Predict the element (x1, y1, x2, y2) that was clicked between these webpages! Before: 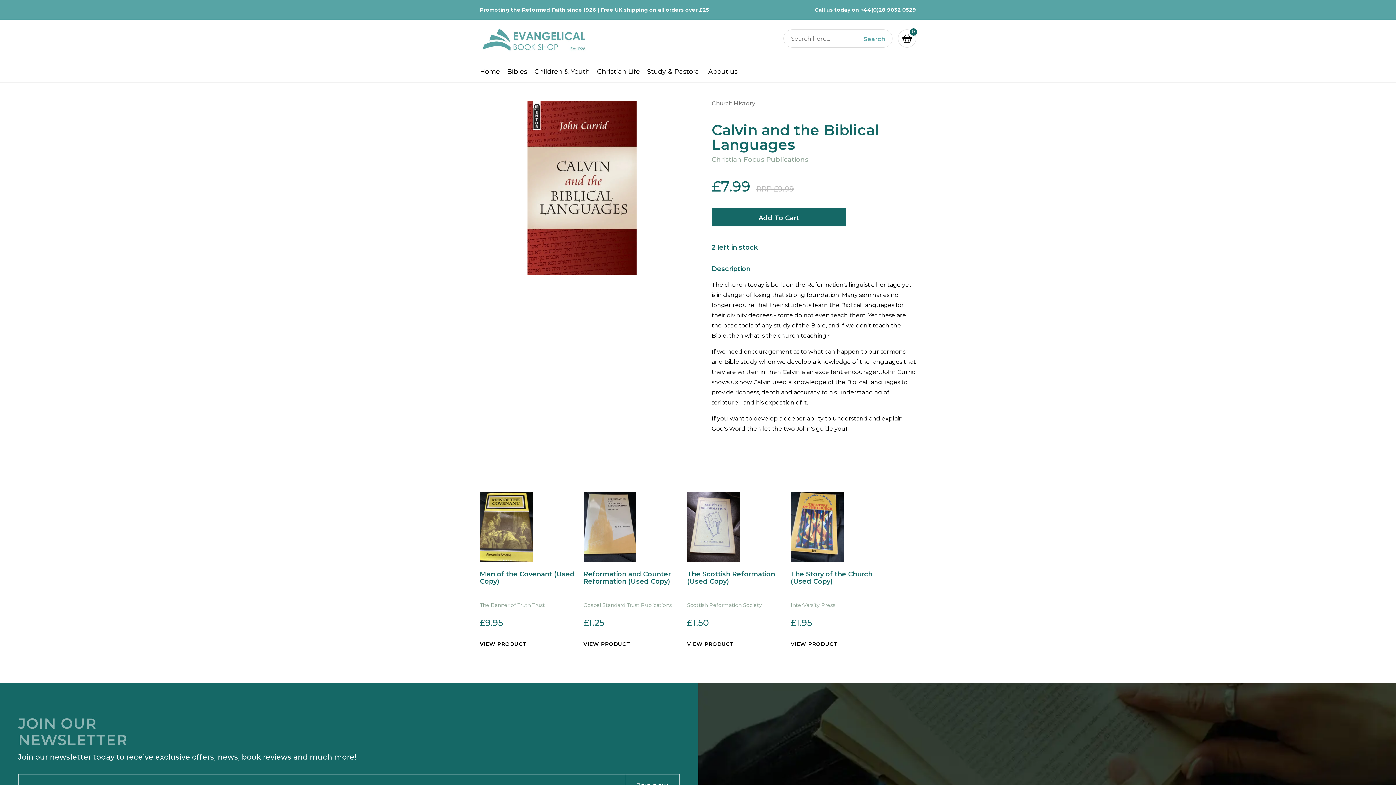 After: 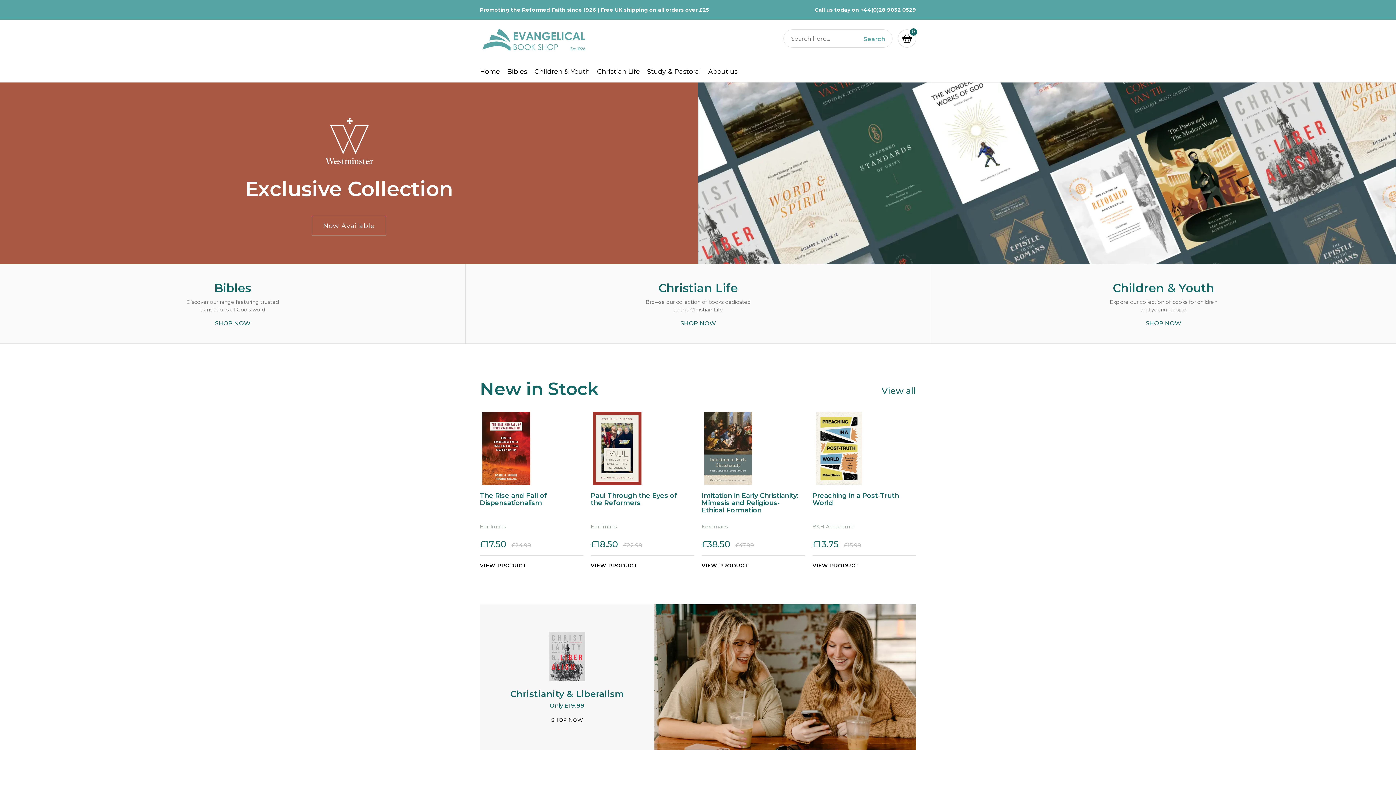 Action: bbox: (480, 19, 589, 57)